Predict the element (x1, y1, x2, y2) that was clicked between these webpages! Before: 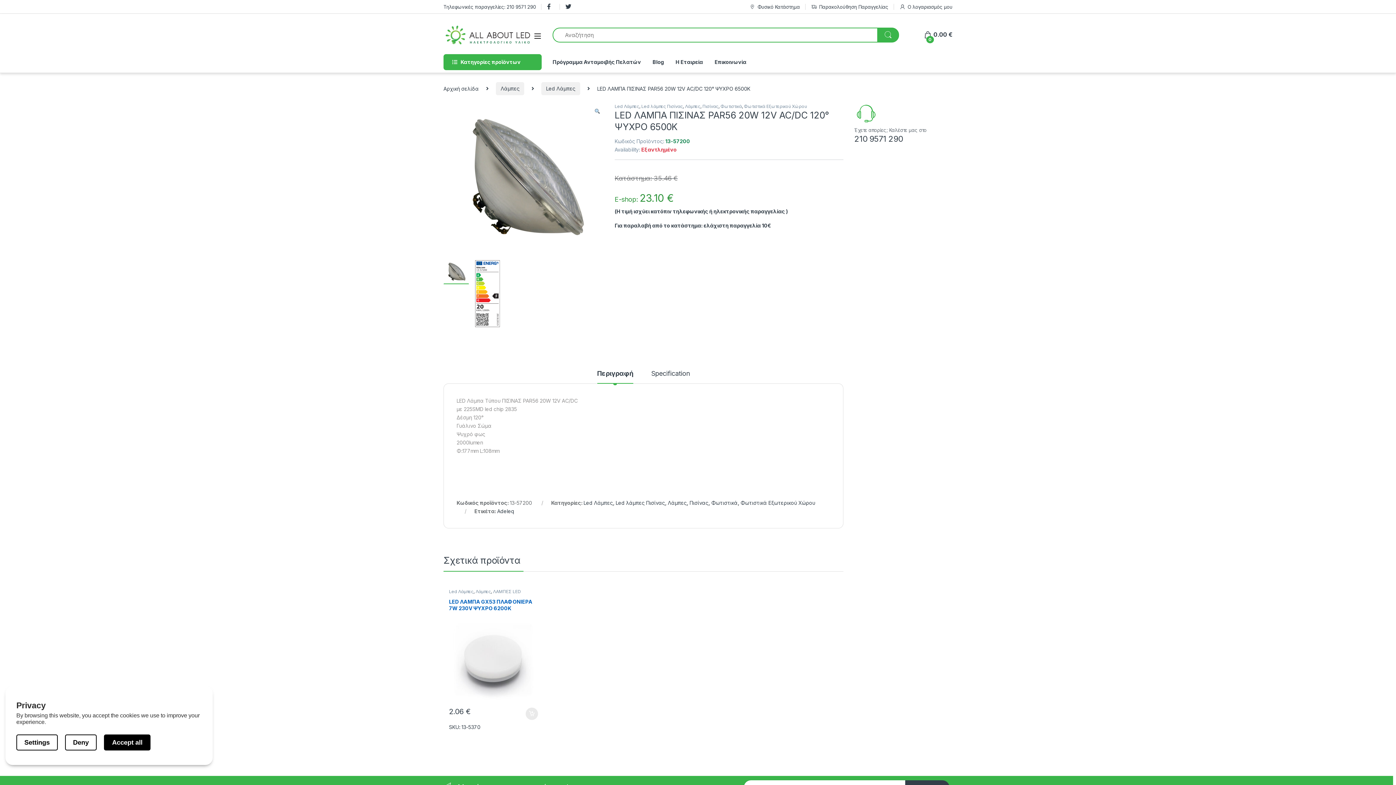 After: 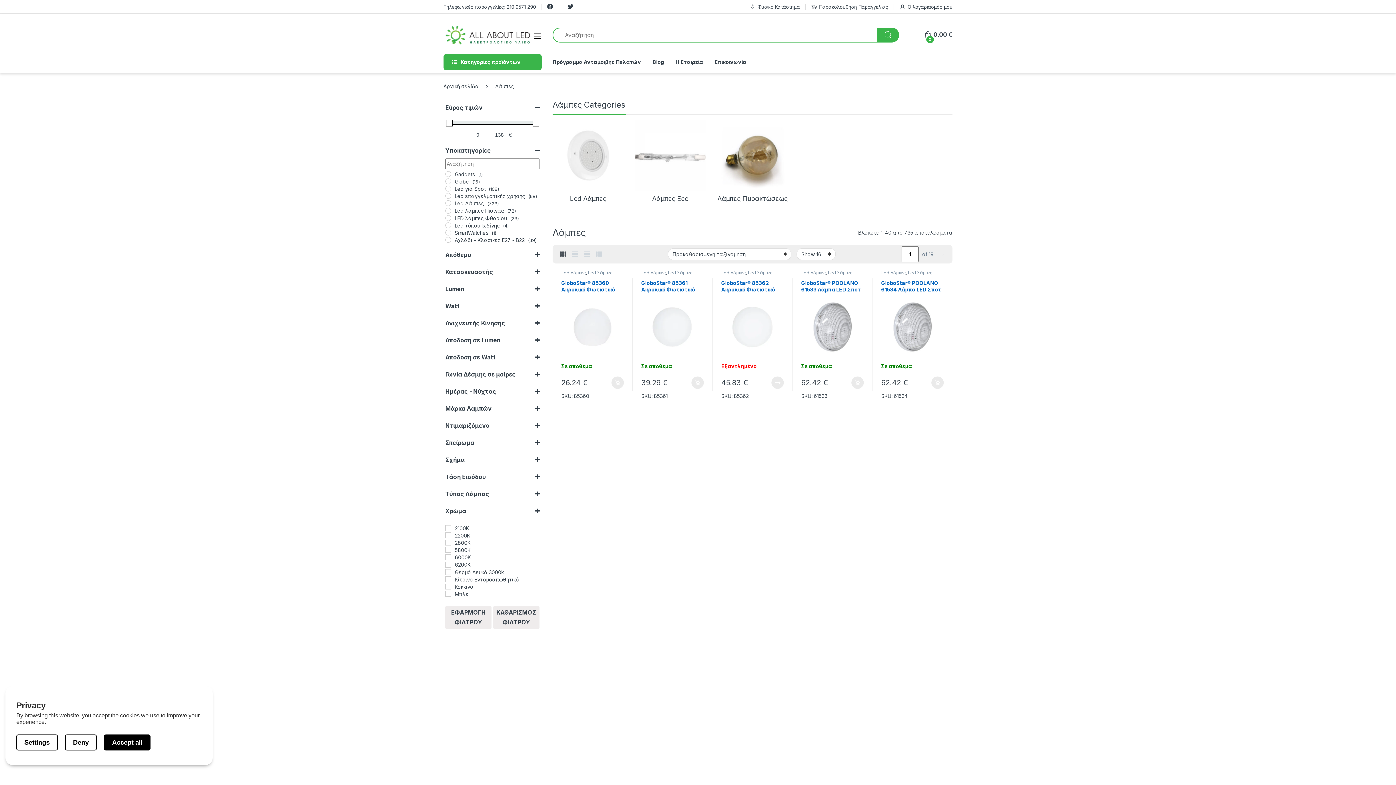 Action: label: Λάμπες bbox: (704, 589, 719, 594)